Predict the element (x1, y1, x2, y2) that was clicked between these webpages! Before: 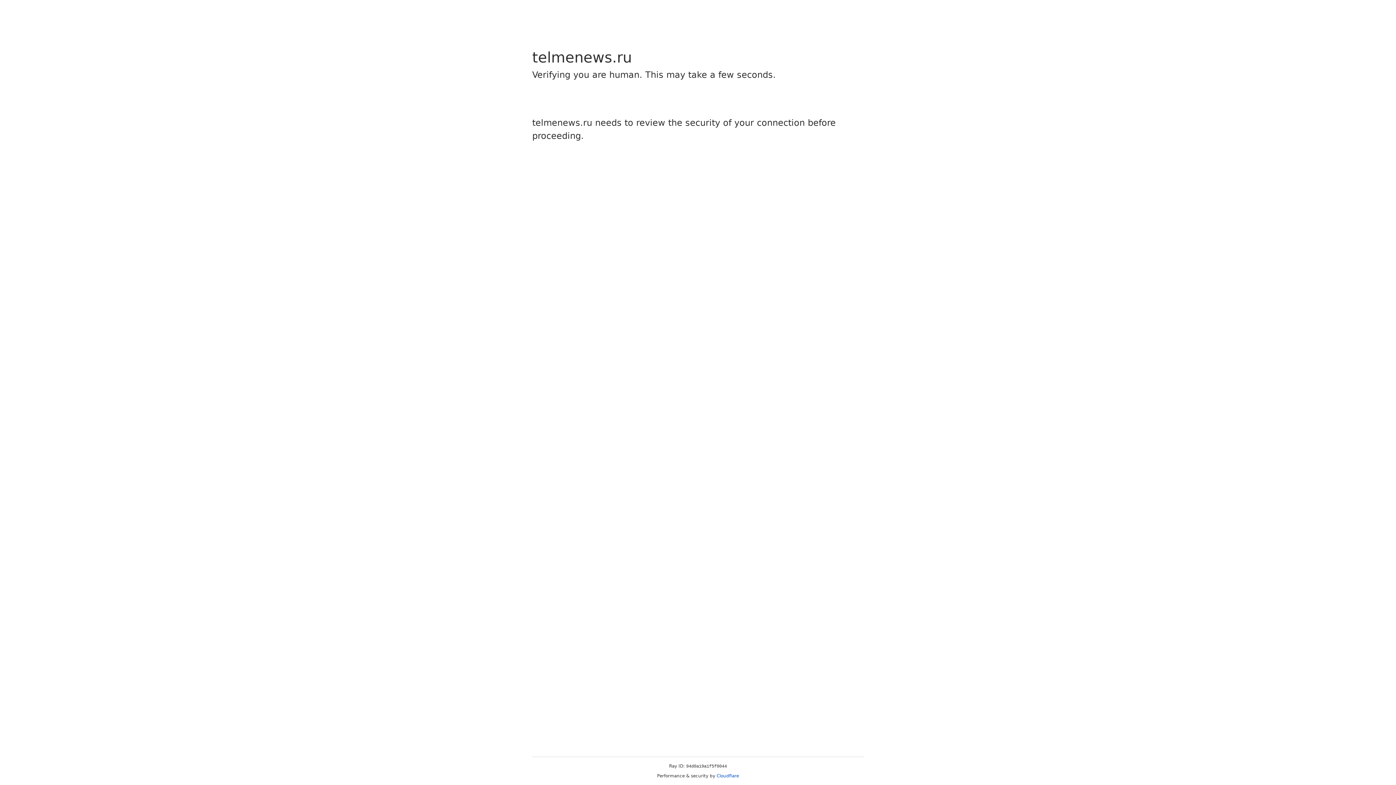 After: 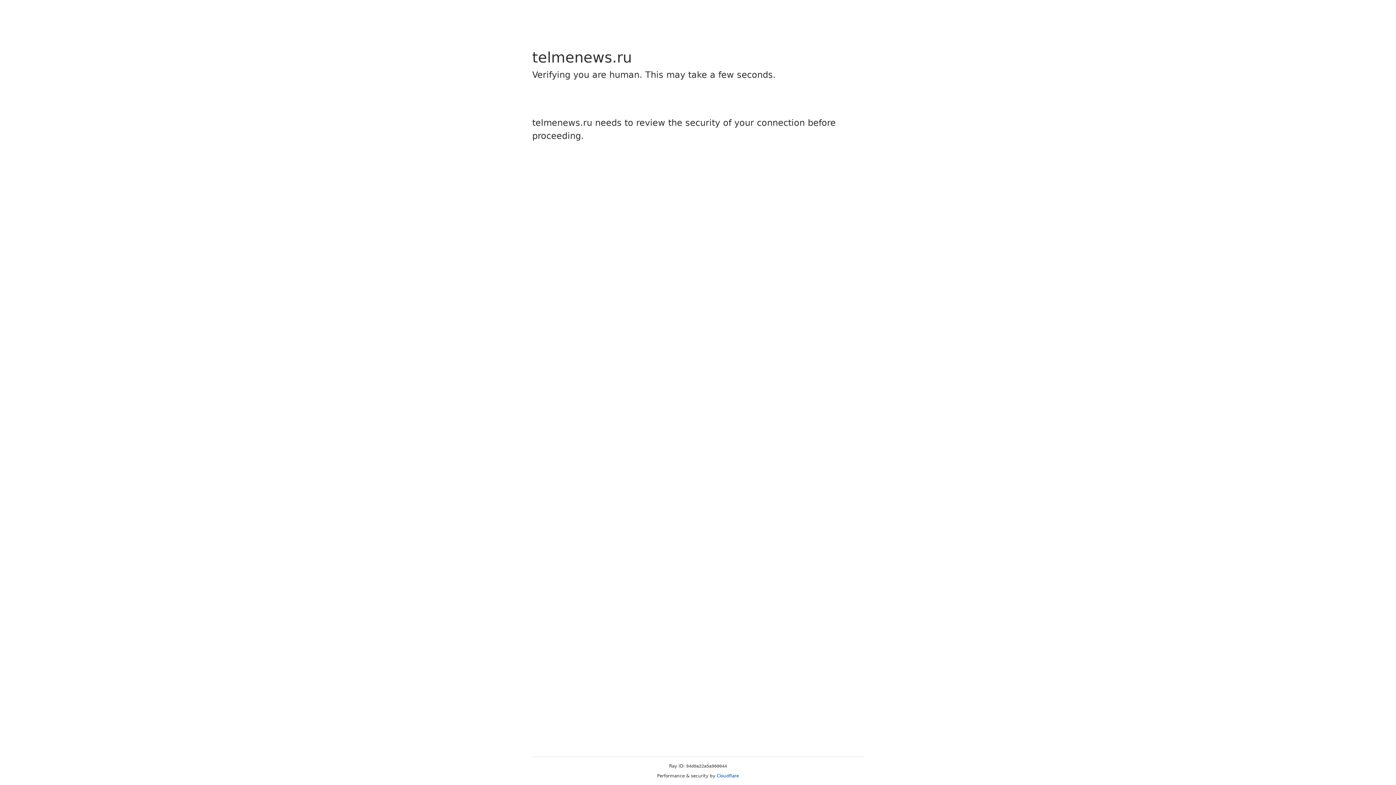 Action: bbox: (716, 773, 739, 778) label: Cloudflare